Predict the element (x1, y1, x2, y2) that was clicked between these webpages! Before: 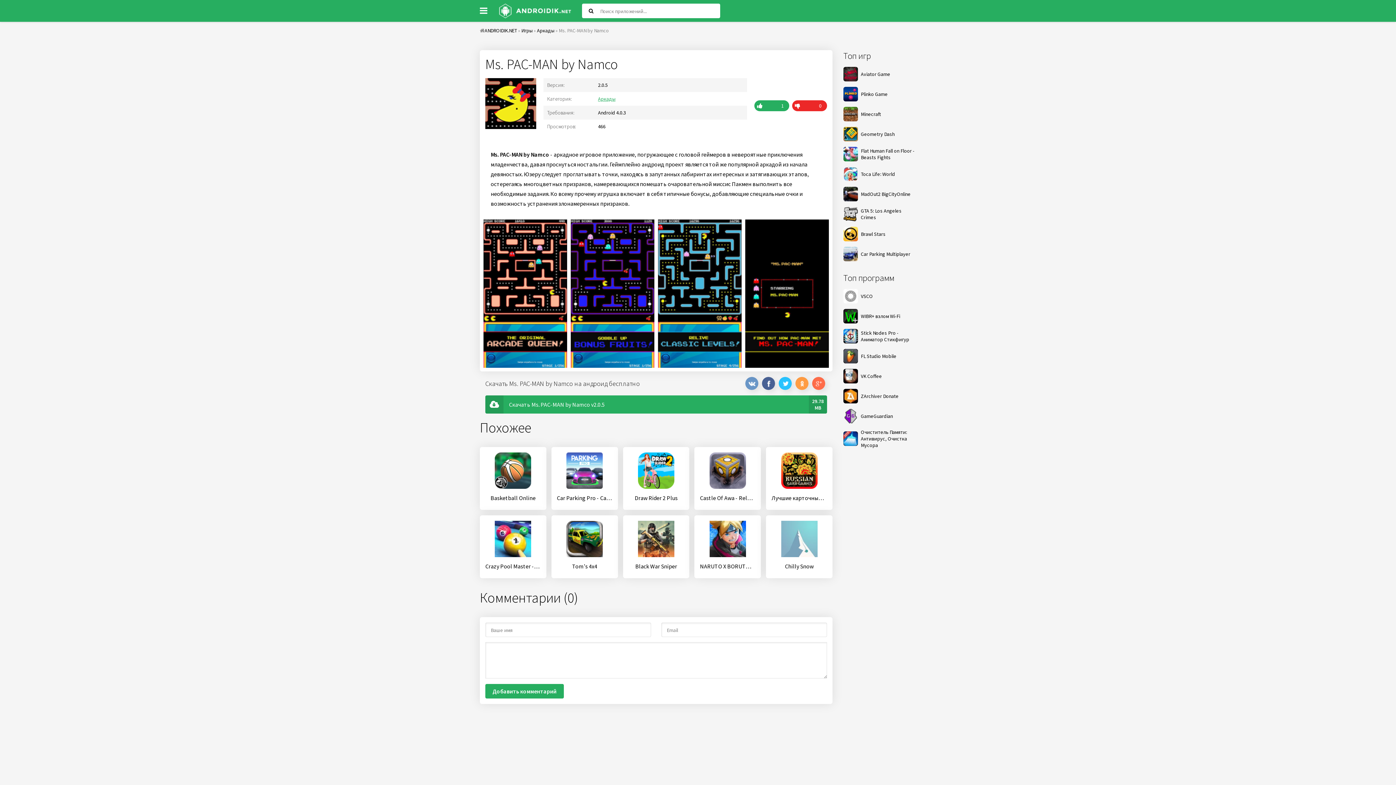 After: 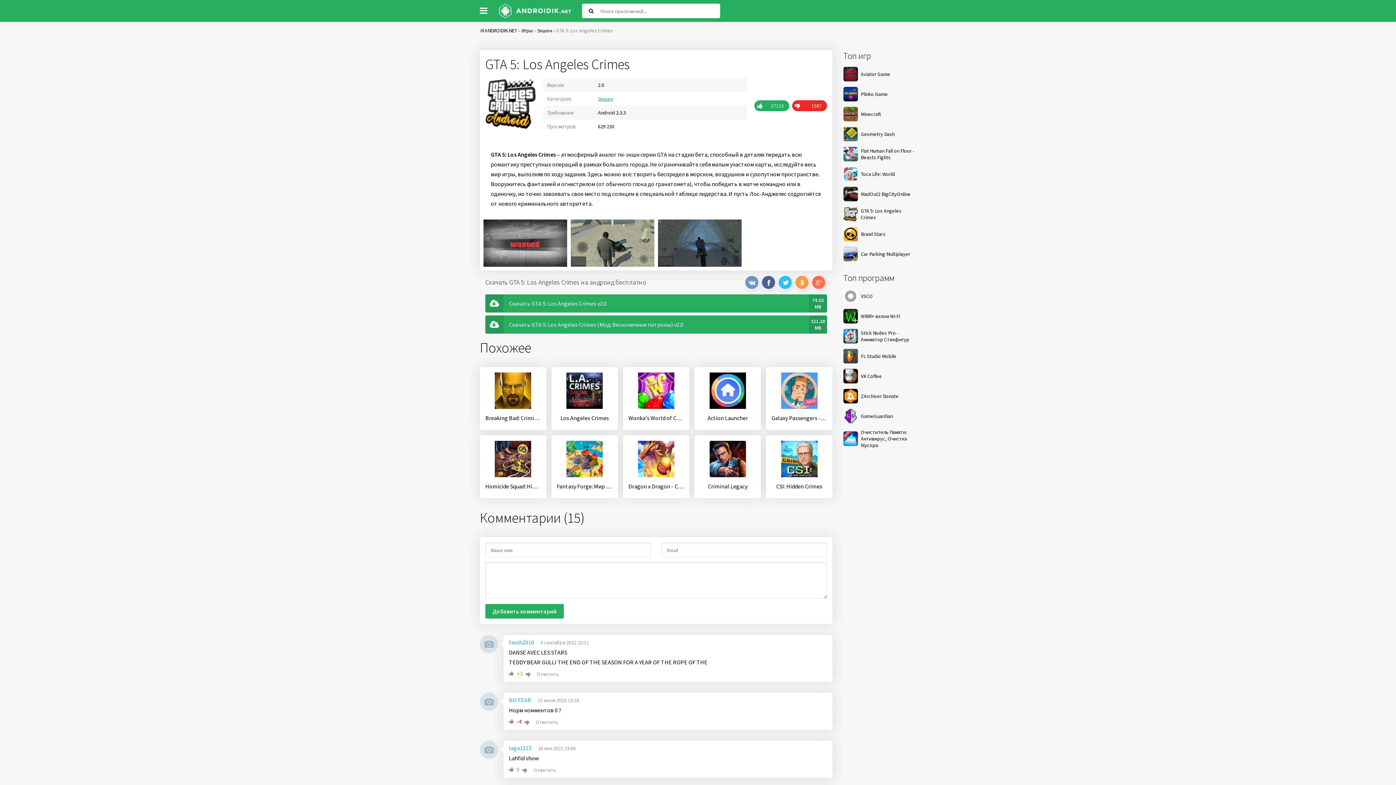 Action: label: GTA 5: Los Angeles Crimes bbox: (843, 206, 916, 221)